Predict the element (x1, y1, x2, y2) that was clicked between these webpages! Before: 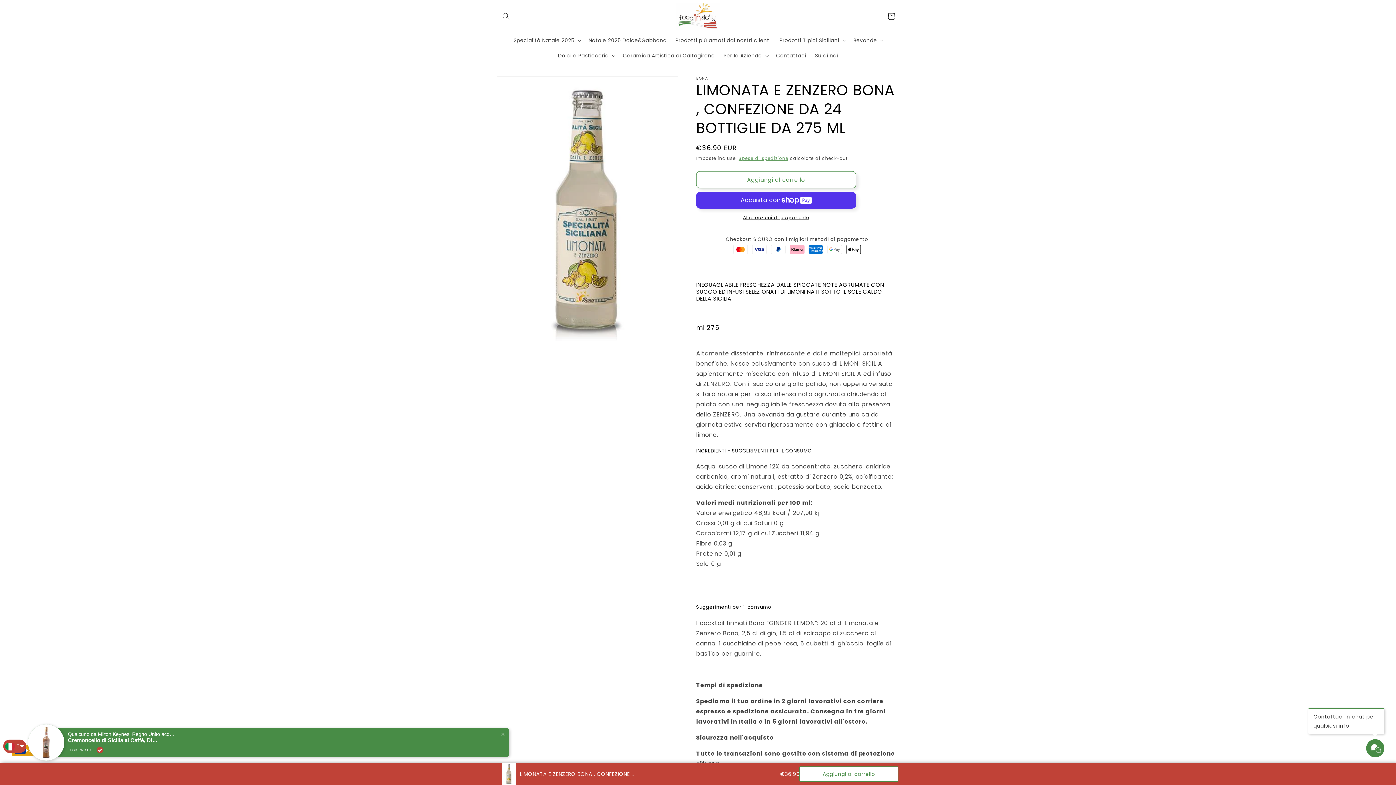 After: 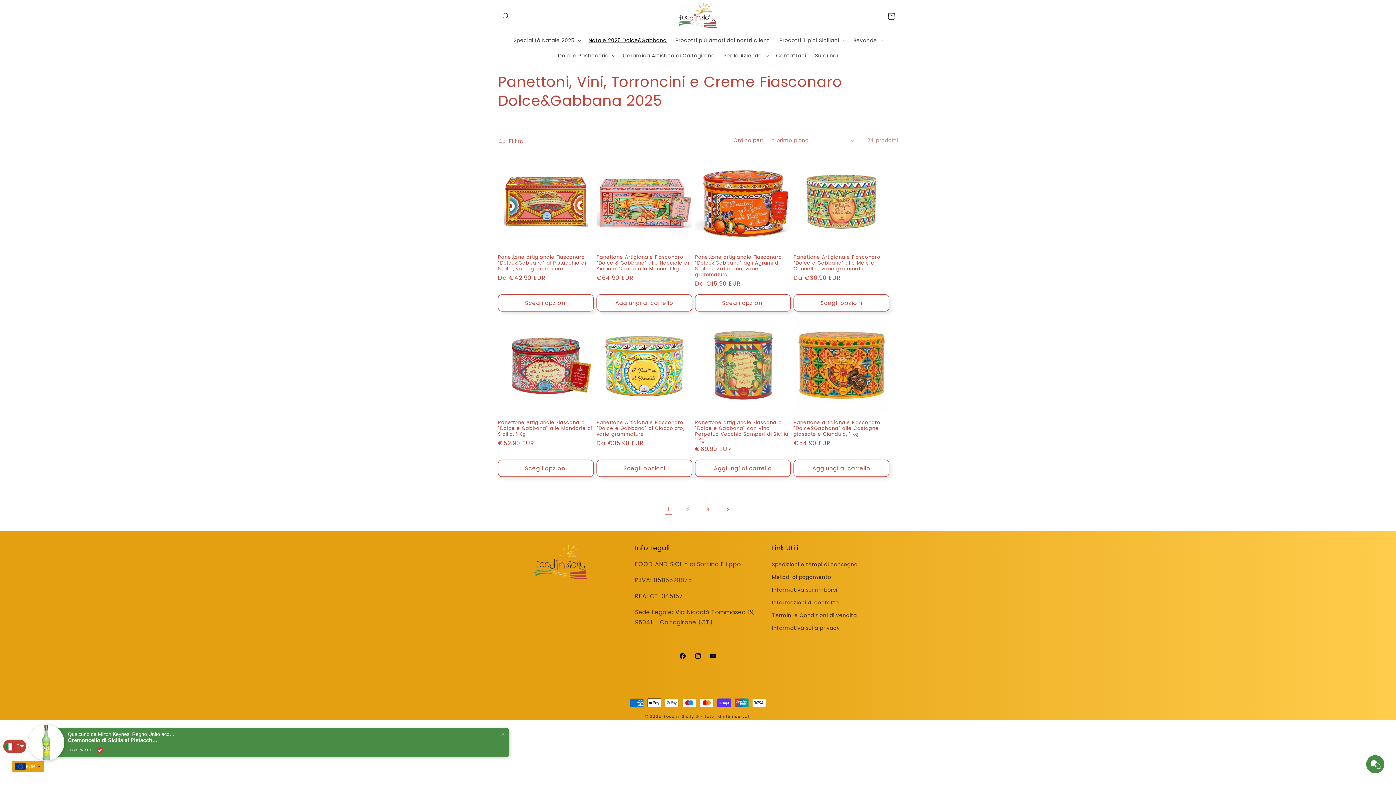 Action: label: Natale 2025 Dolce&Gabbana bbox: (584, 32, 671, 48)